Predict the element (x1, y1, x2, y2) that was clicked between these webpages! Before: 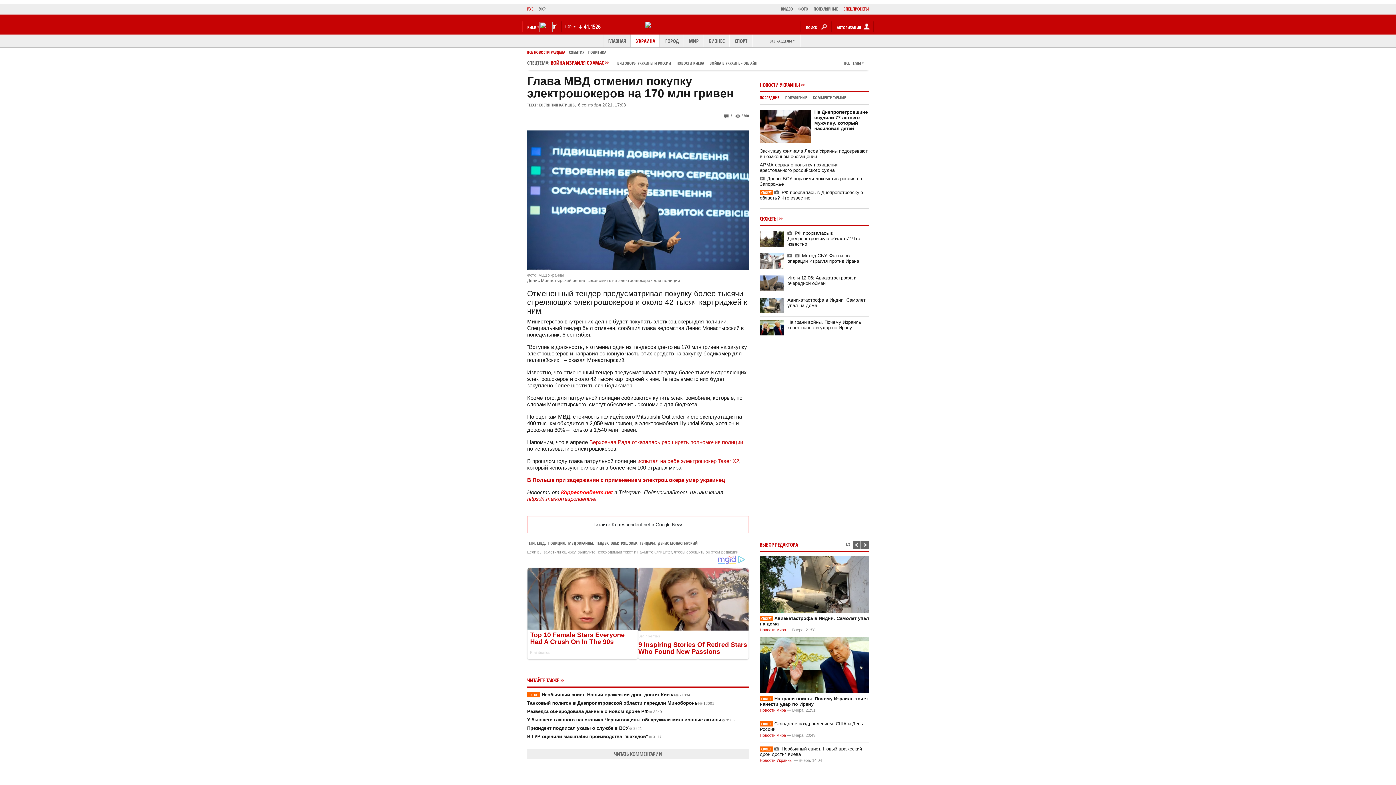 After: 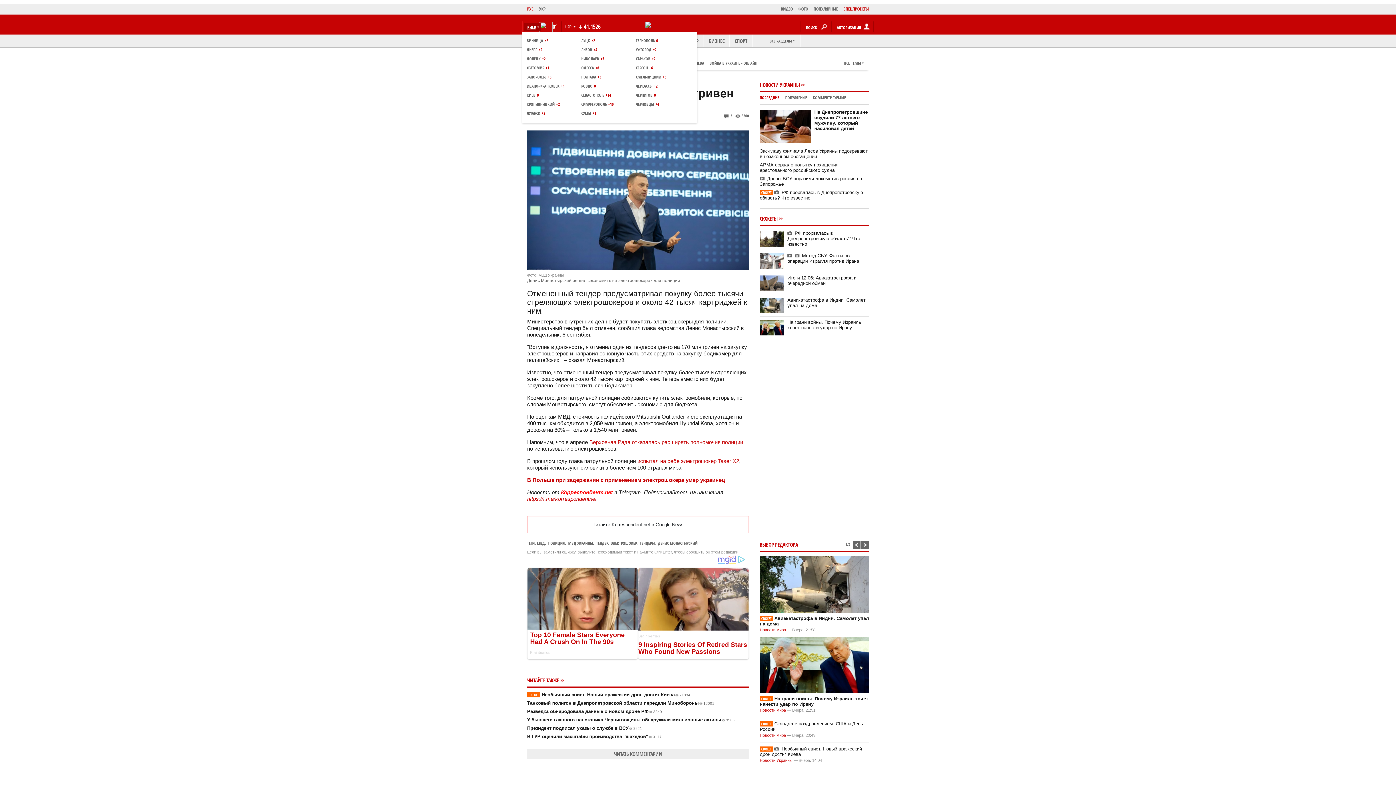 Action: label: КИЕВ bbox: (524, 23, 541, 31)